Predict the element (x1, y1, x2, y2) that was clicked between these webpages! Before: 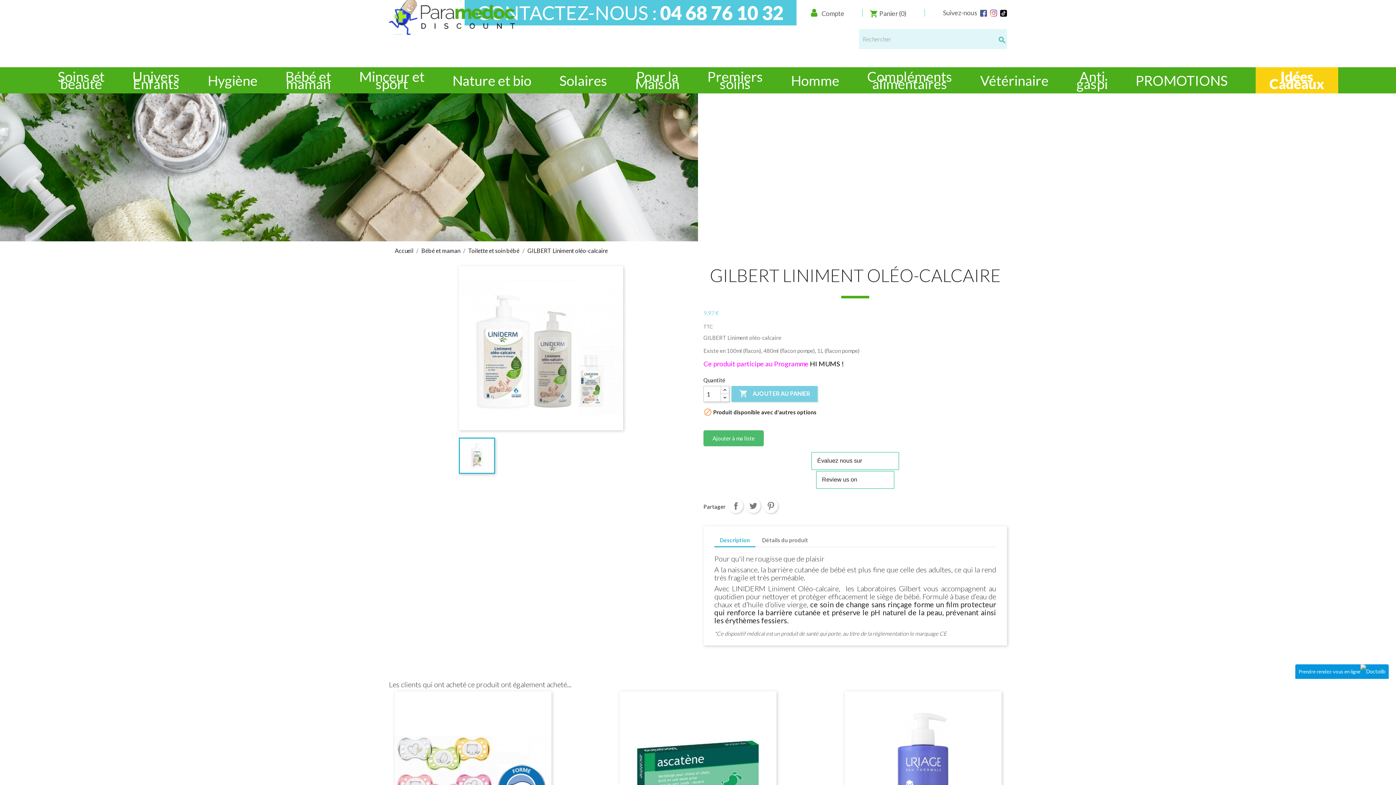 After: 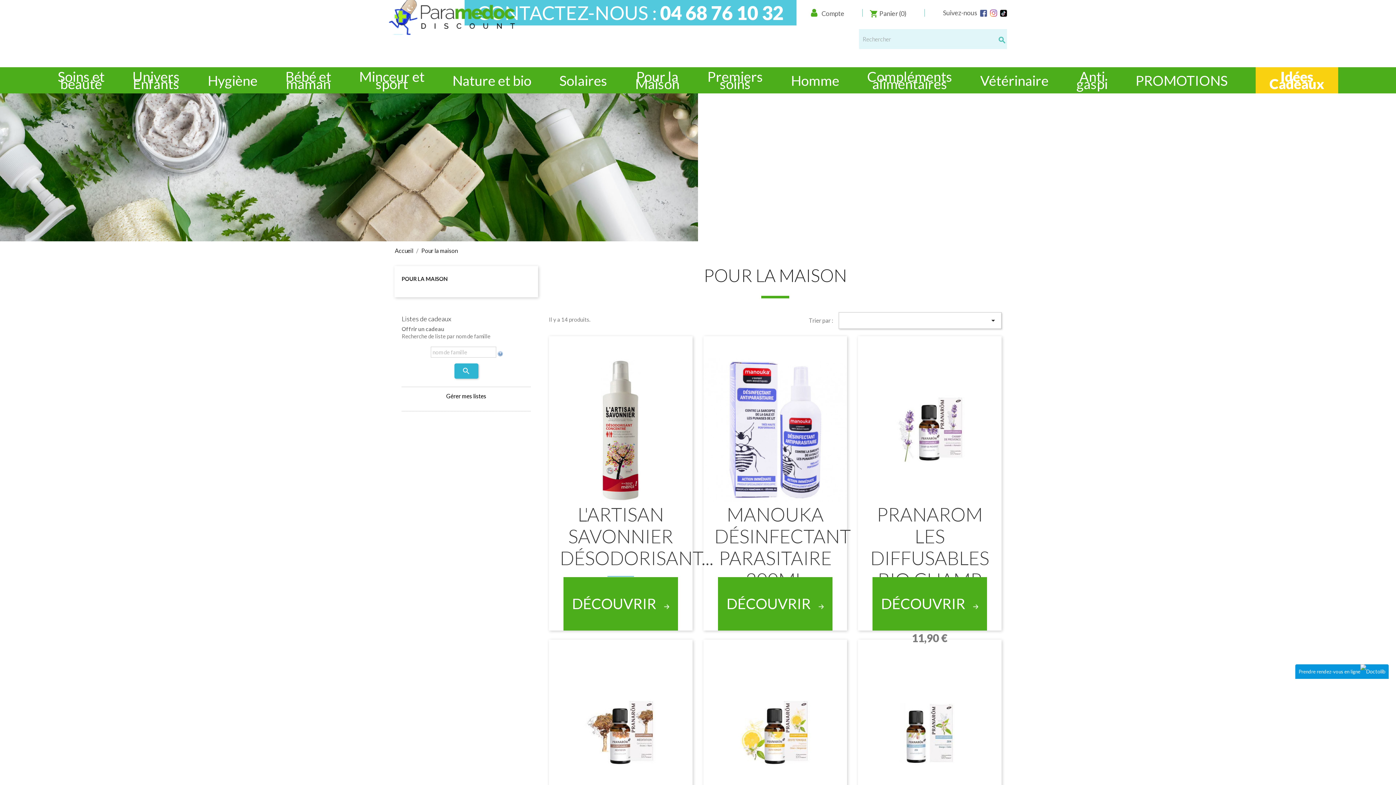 Action: bbox: (621, 67, 693, 93) label: Pour la
Maison